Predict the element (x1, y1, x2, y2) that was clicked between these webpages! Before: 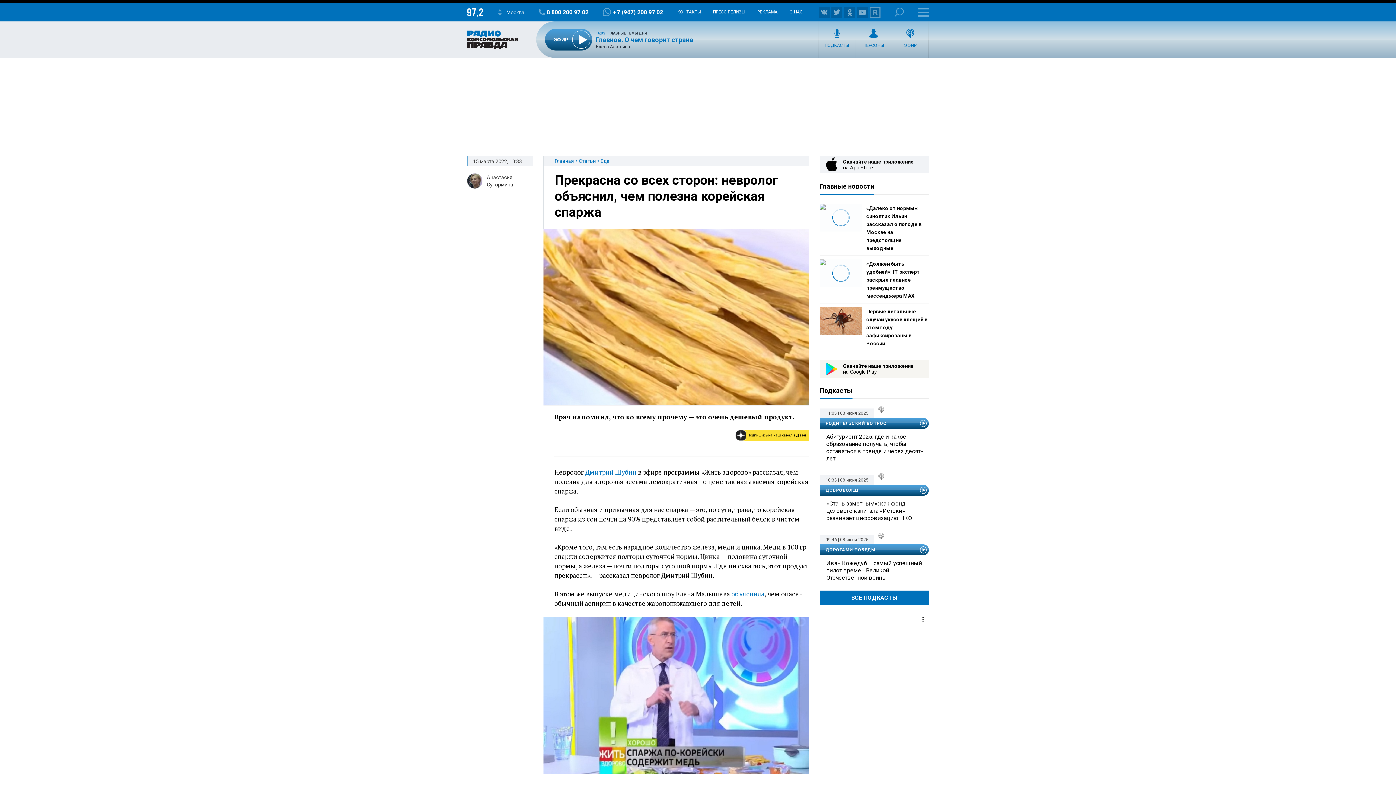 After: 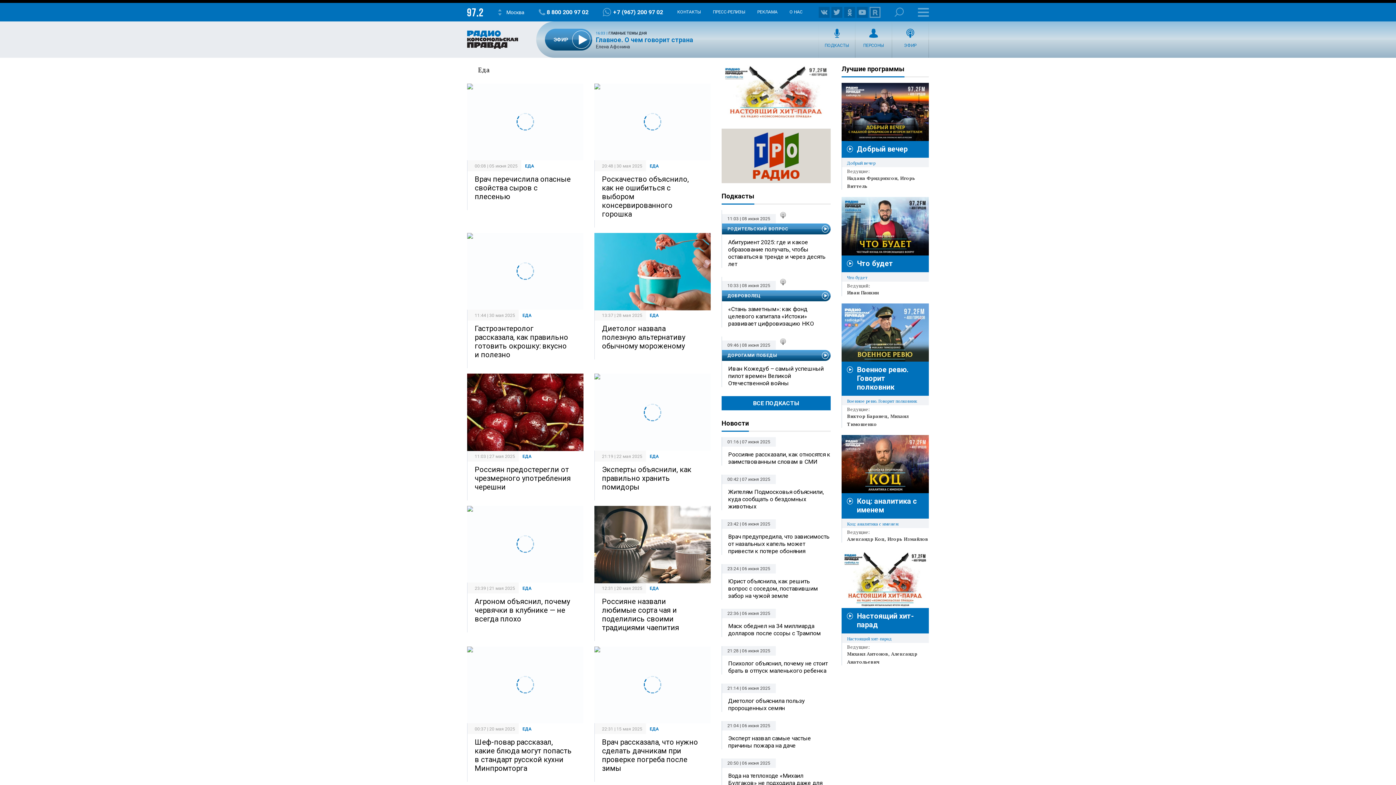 Action: bbox: (600, 158, 609, 164) label: Еда